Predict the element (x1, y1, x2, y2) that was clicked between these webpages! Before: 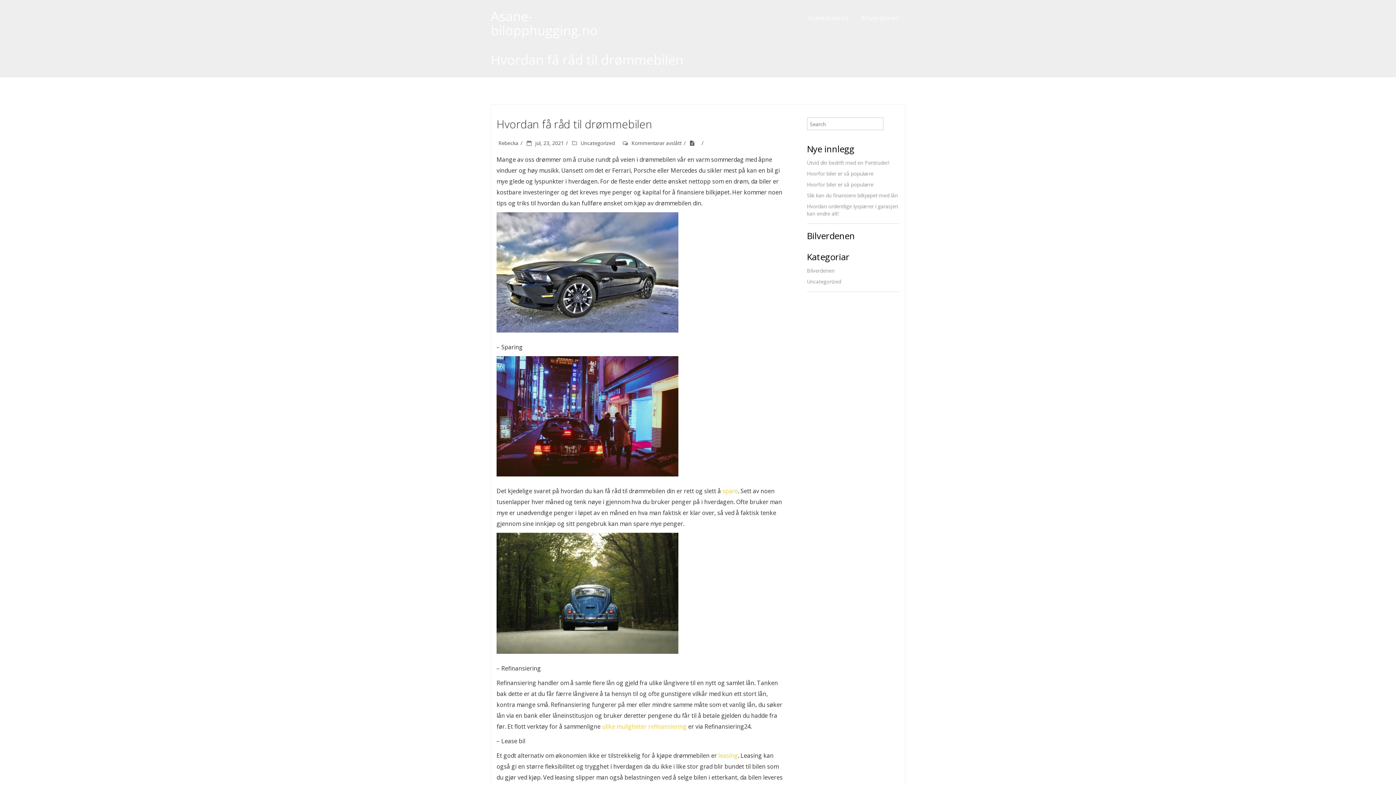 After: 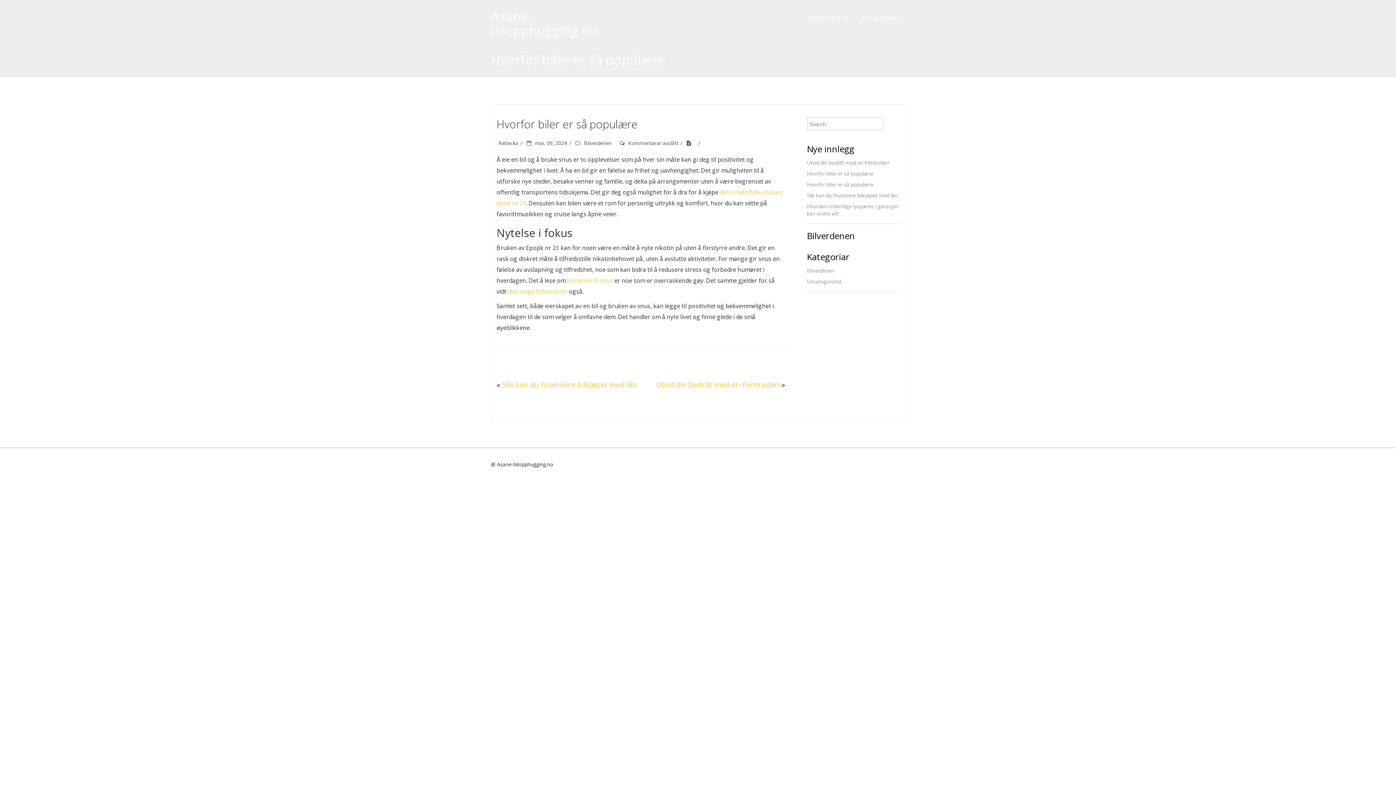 Action: bbox: (807, 170, 873, 177) label: Hvorfor biler er så populære